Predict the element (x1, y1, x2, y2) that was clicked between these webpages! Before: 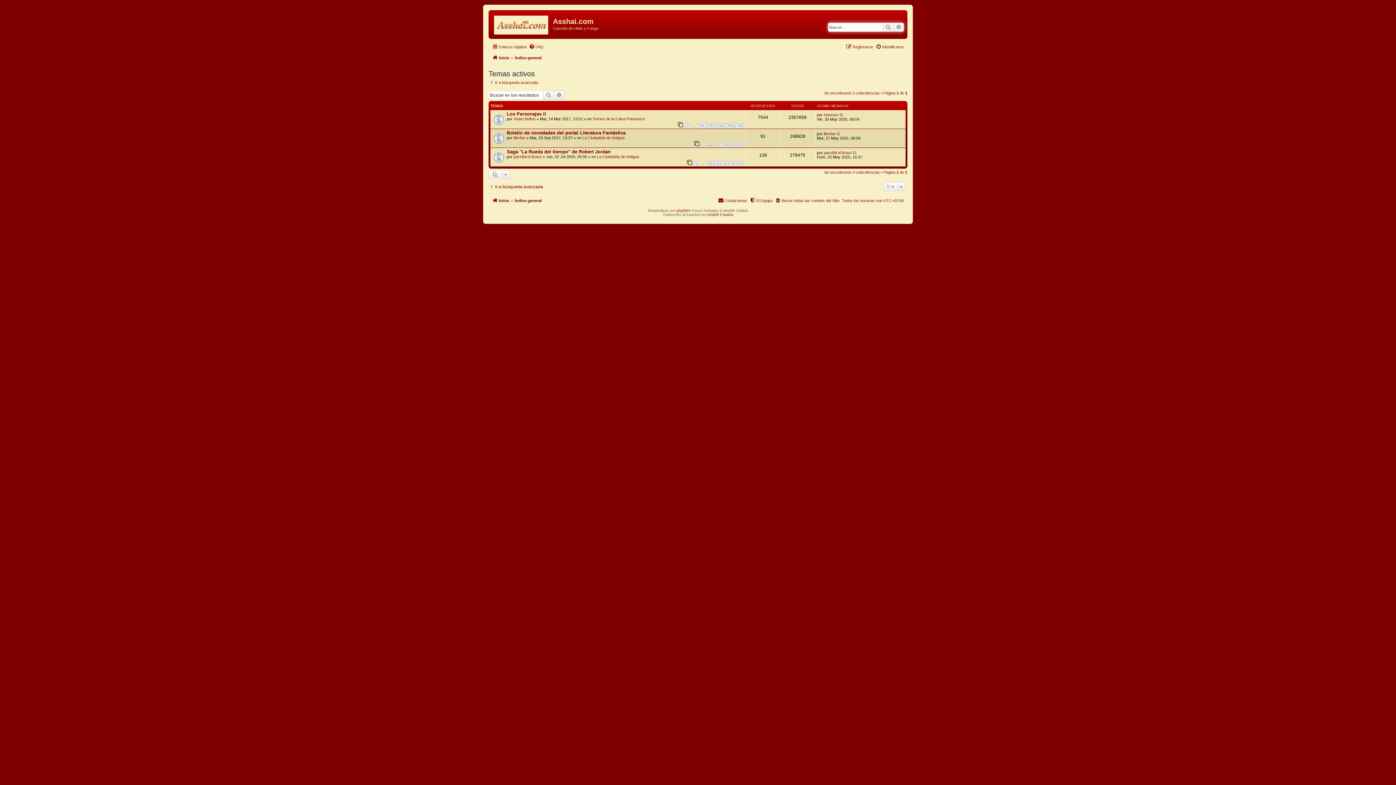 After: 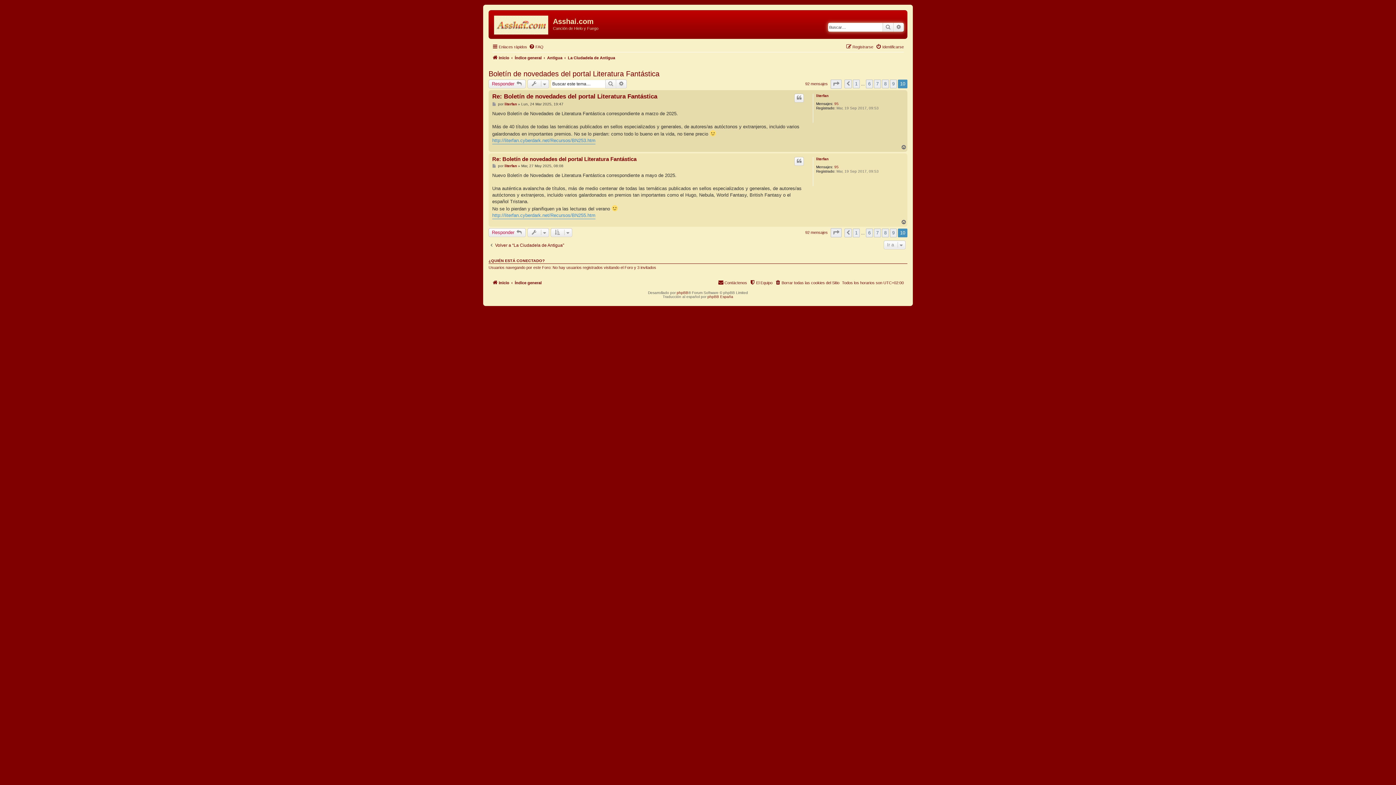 Action: bbox: (737, 142, 744, 147) label: 10